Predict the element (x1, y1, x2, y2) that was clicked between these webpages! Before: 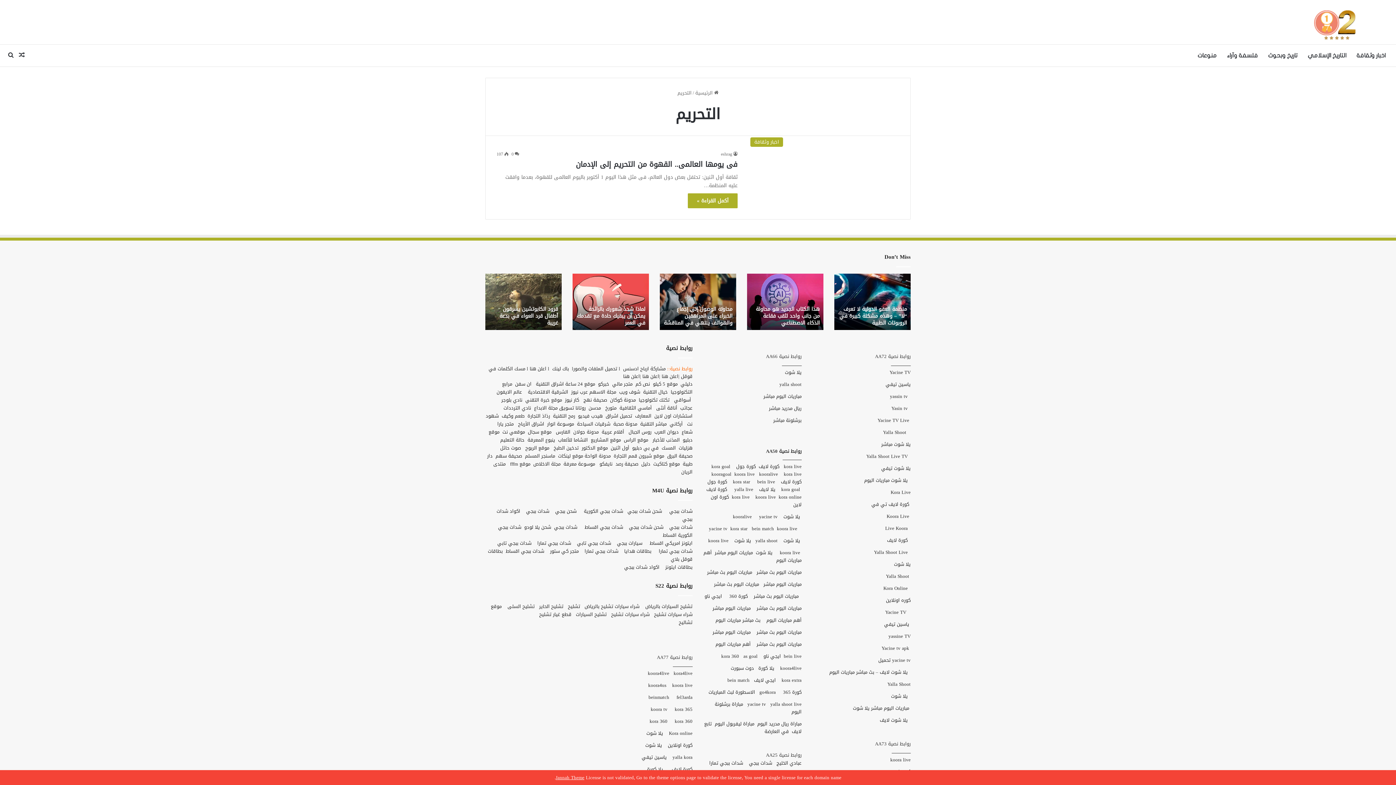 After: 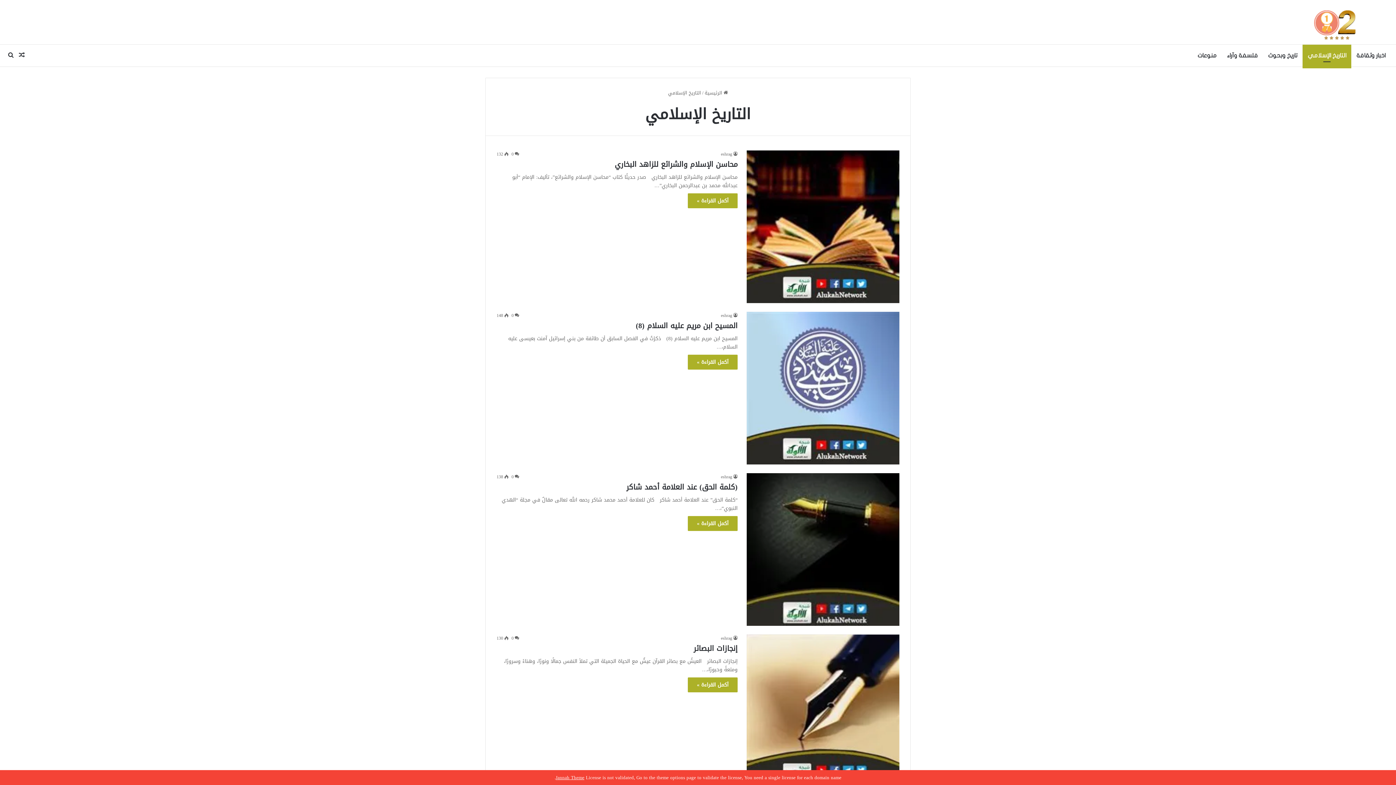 Action: label: التاريخ الإسلامي bbox: (1302, 44, 1351, 66)